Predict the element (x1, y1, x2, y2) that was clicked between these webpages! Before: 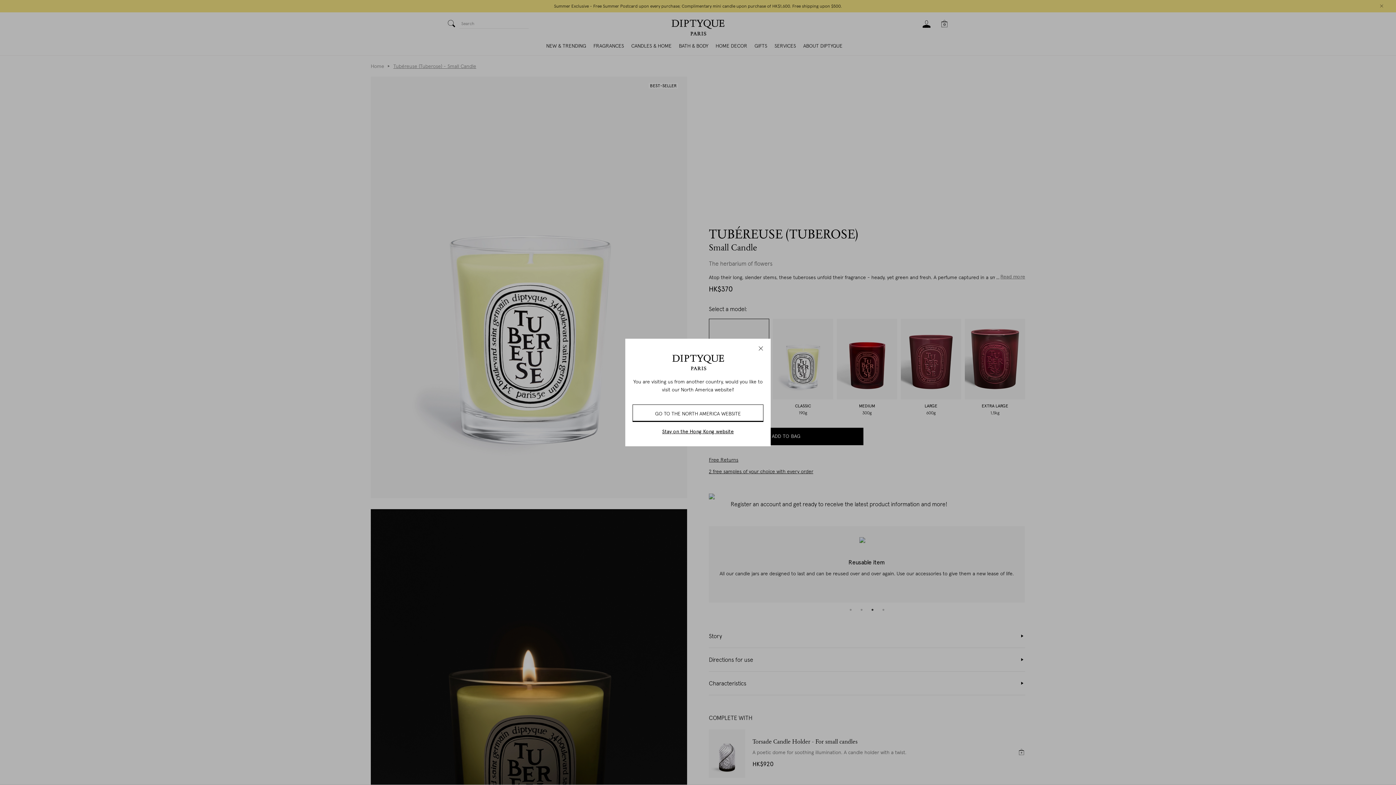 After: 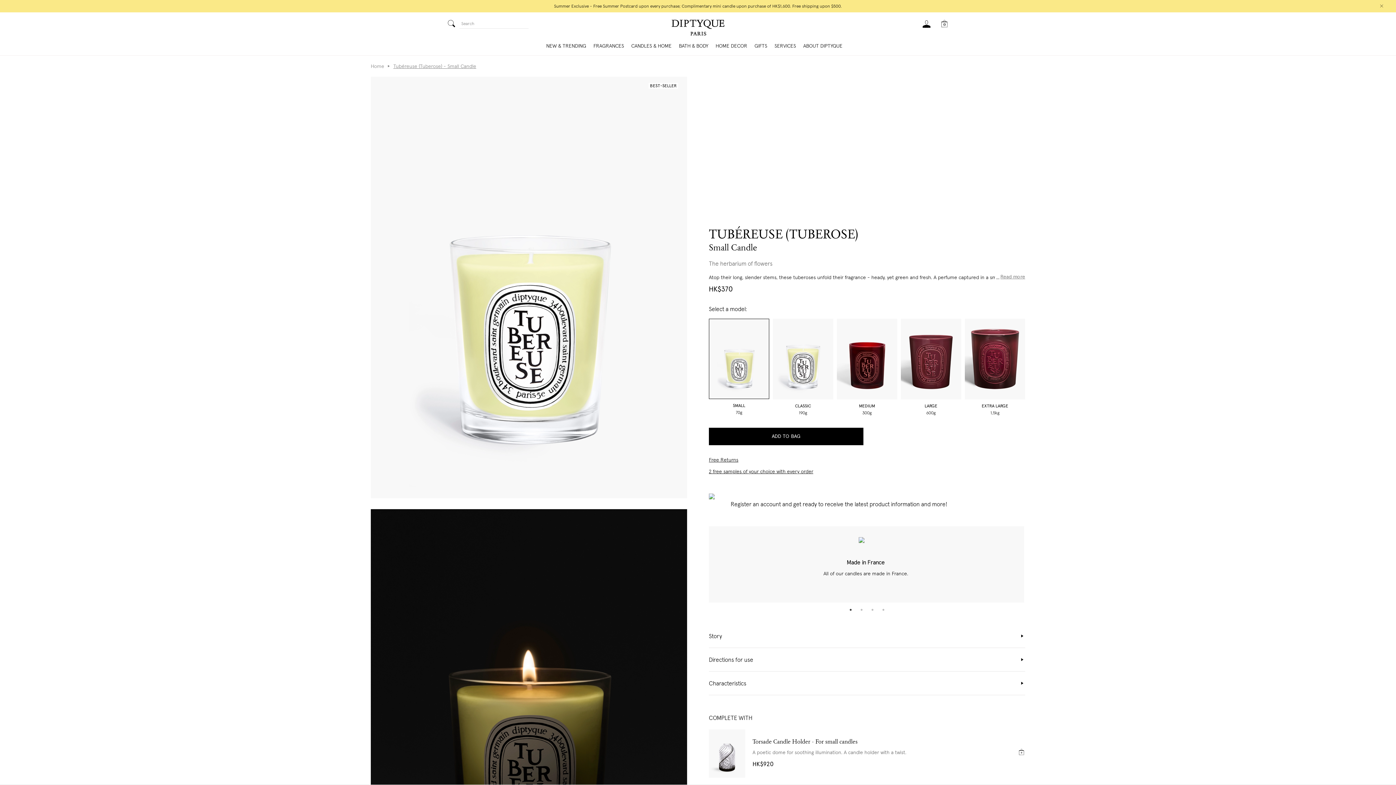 Action: label: Stay on the Hong Kong website bbox: (632, 428, 763, 435)